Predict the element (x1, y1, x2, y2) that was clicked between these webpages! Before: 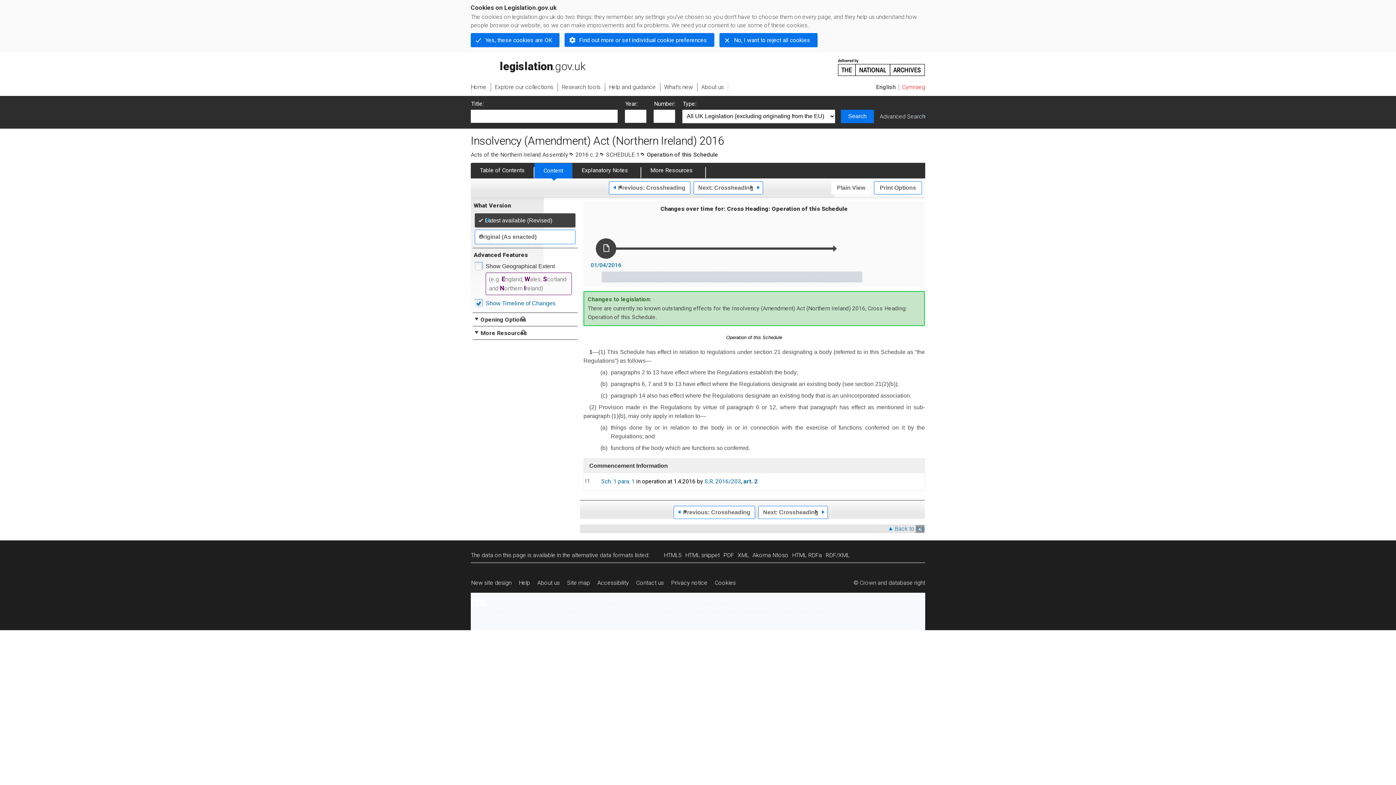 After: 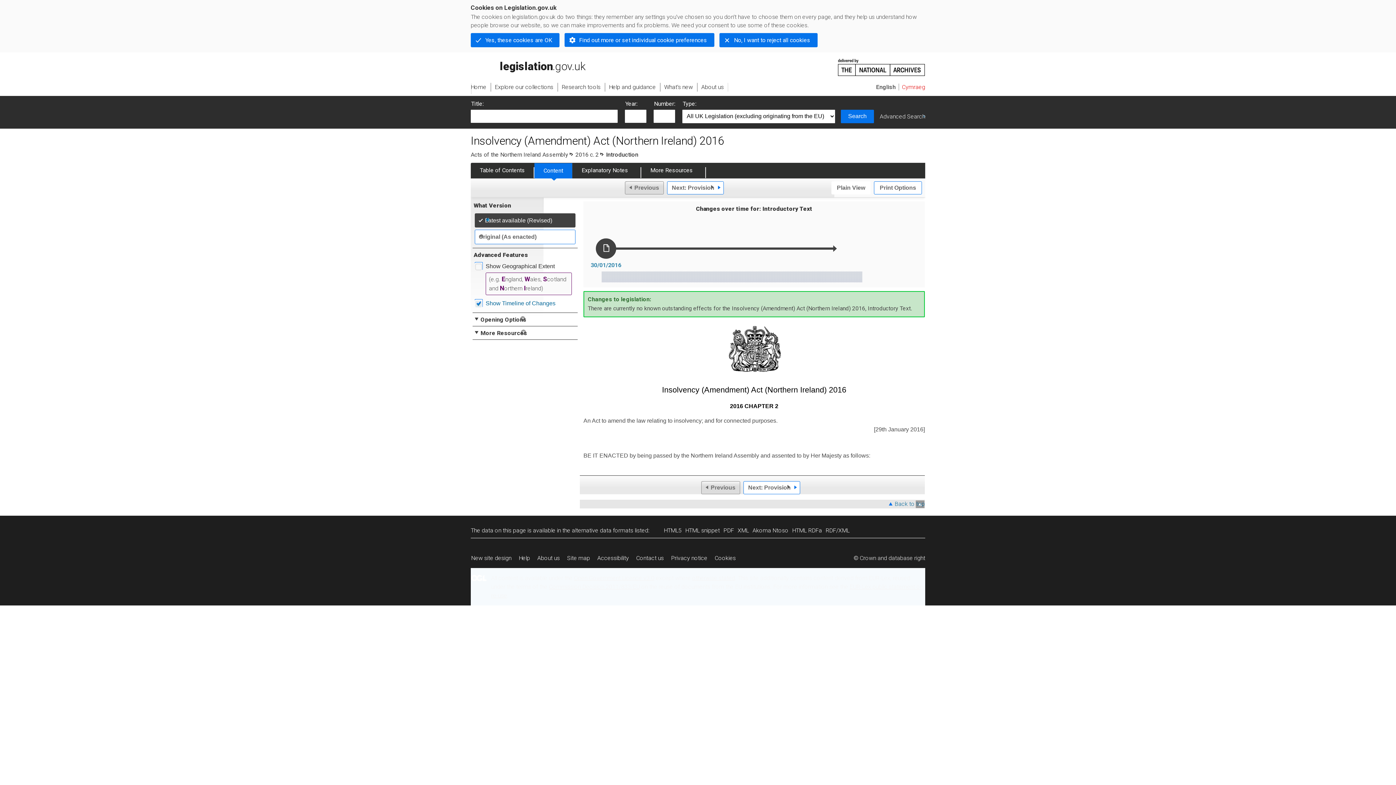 Action: label: Content bbox: (534, 163, 572, 178)